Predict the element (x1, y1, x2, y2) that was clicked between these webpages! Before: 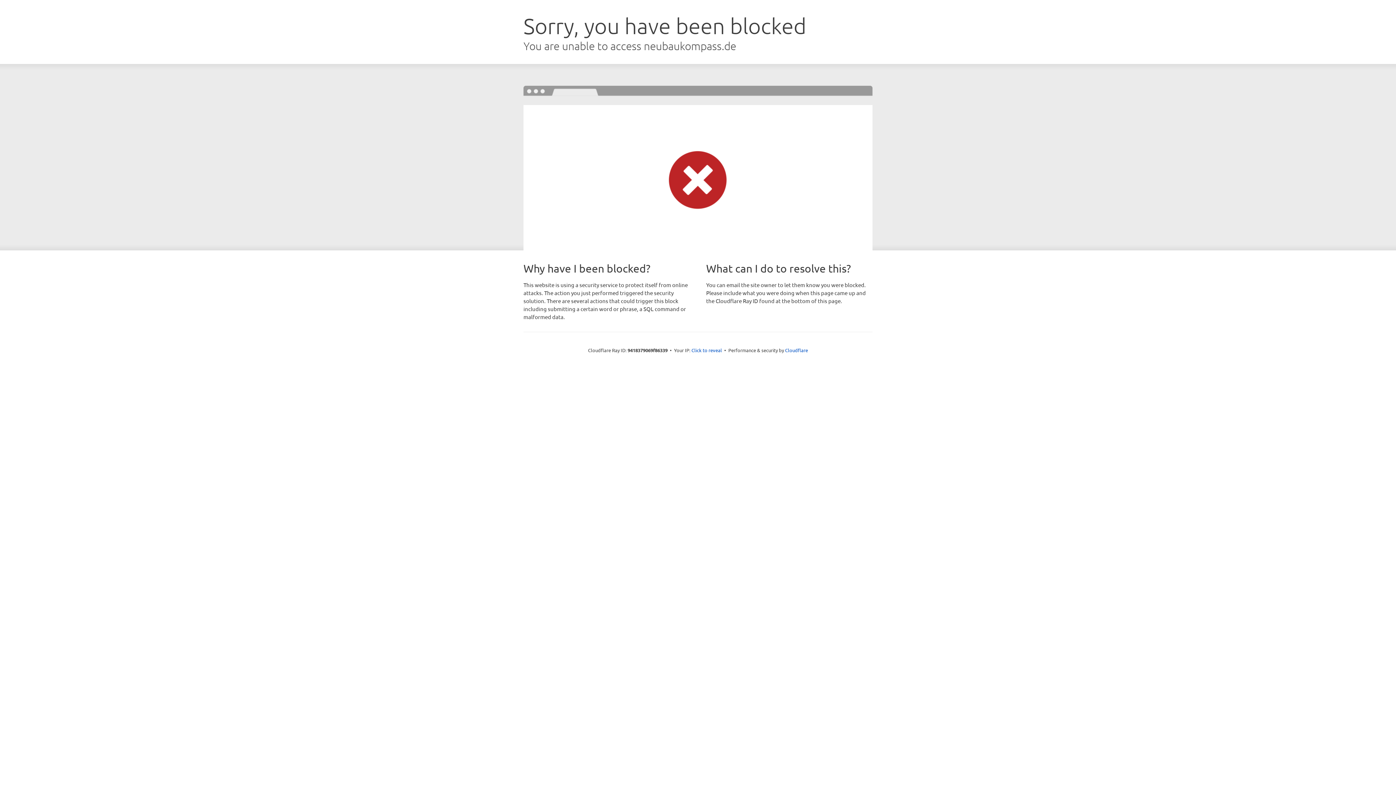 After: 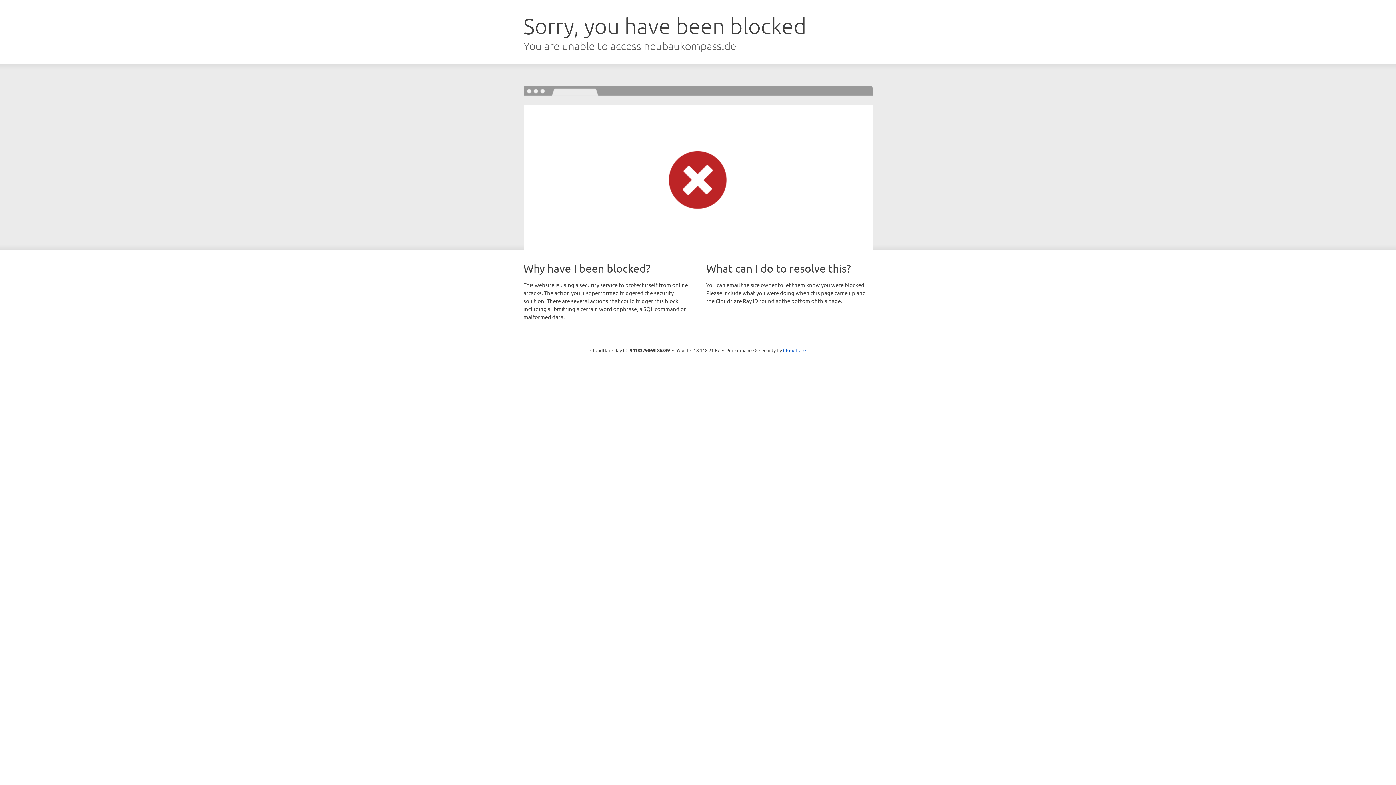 Action: label: Click to reveal bbox: (691, 346, 722, 353)